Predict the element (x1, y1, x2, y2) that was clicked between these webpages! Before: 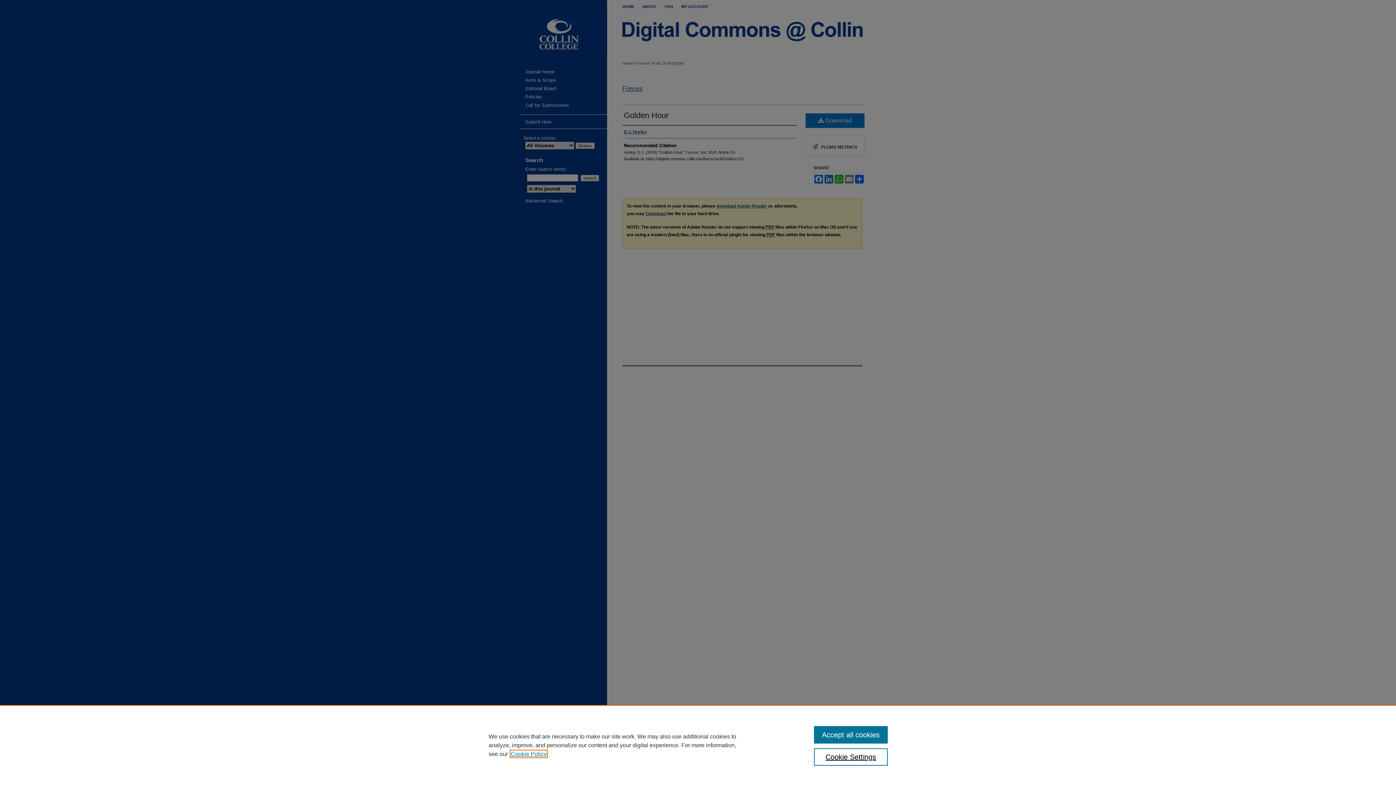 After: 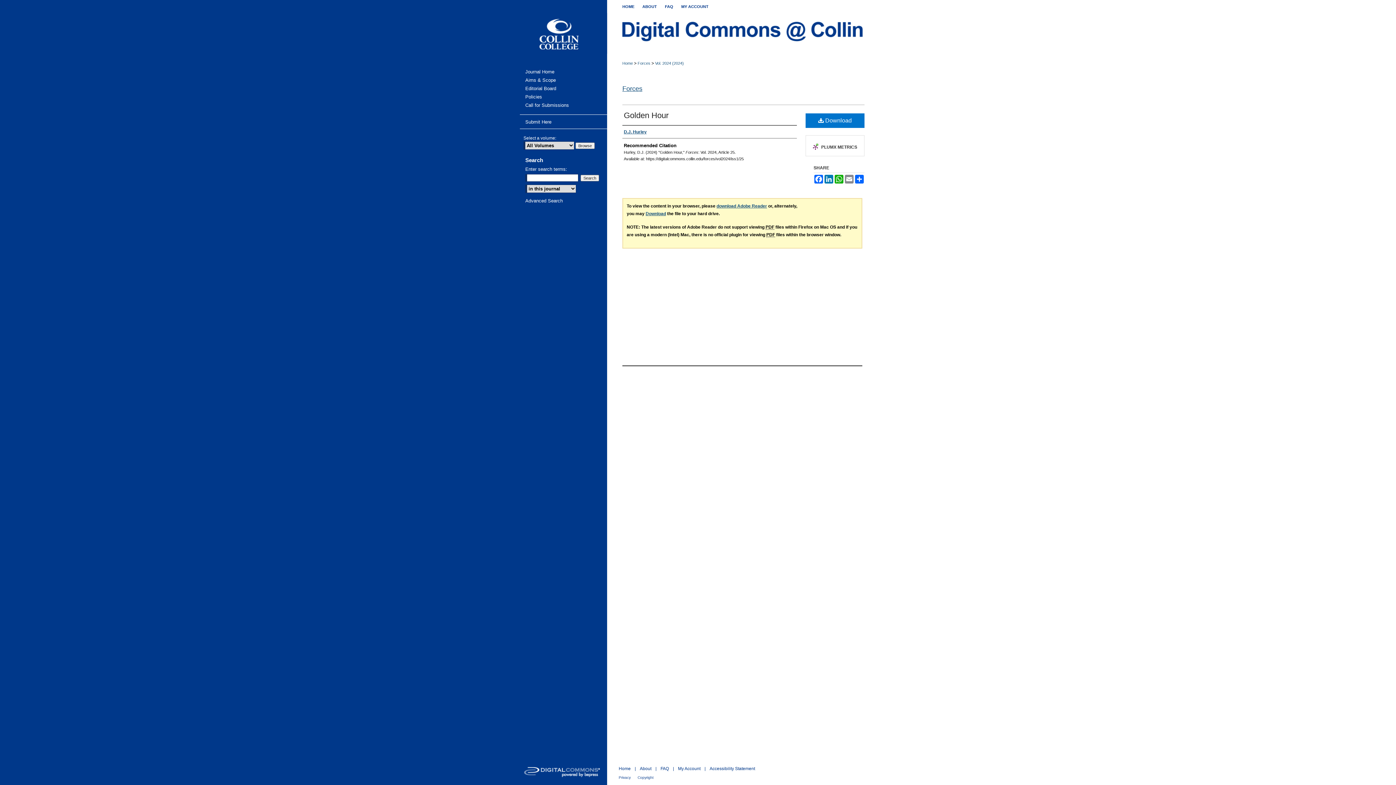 Action: bbox: (814, 726, 887, 744) label: Accept all cookies